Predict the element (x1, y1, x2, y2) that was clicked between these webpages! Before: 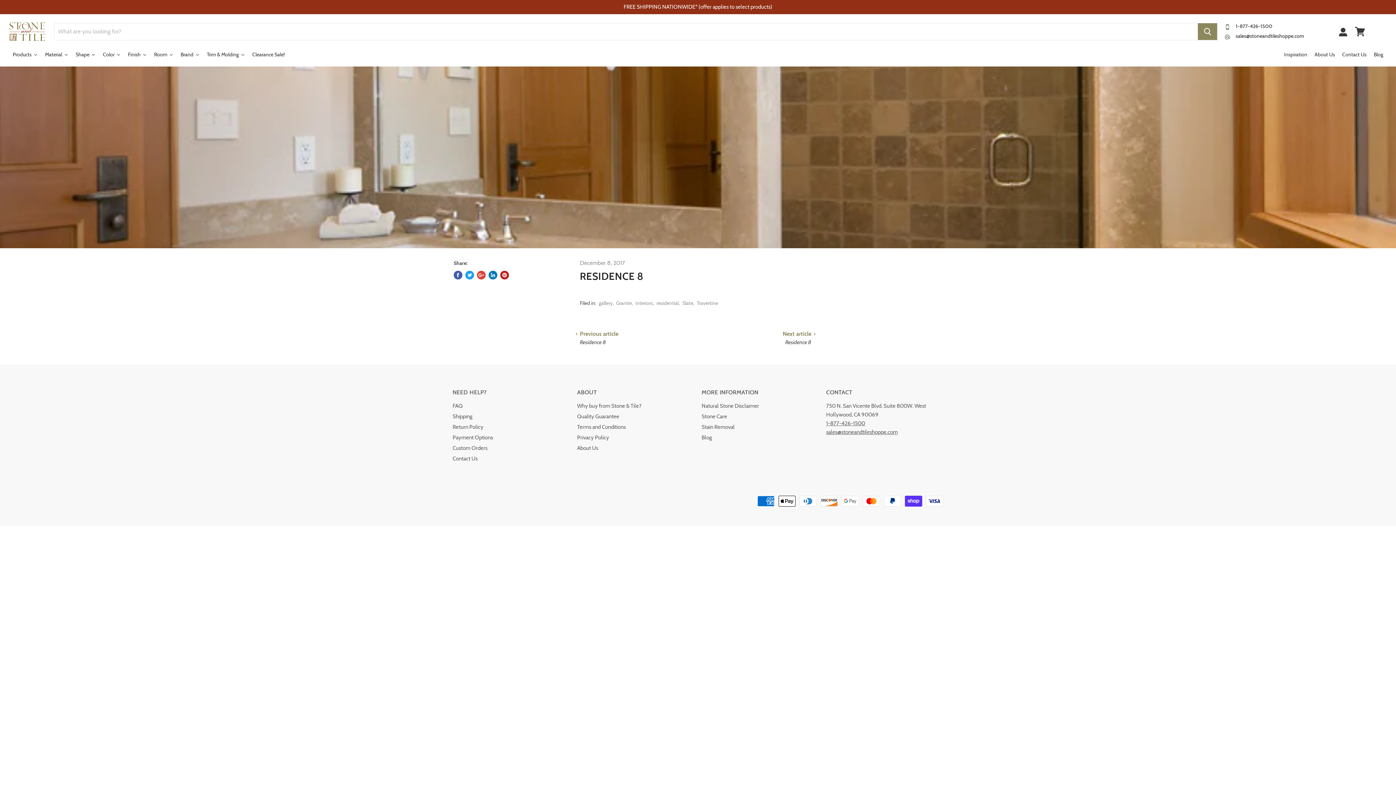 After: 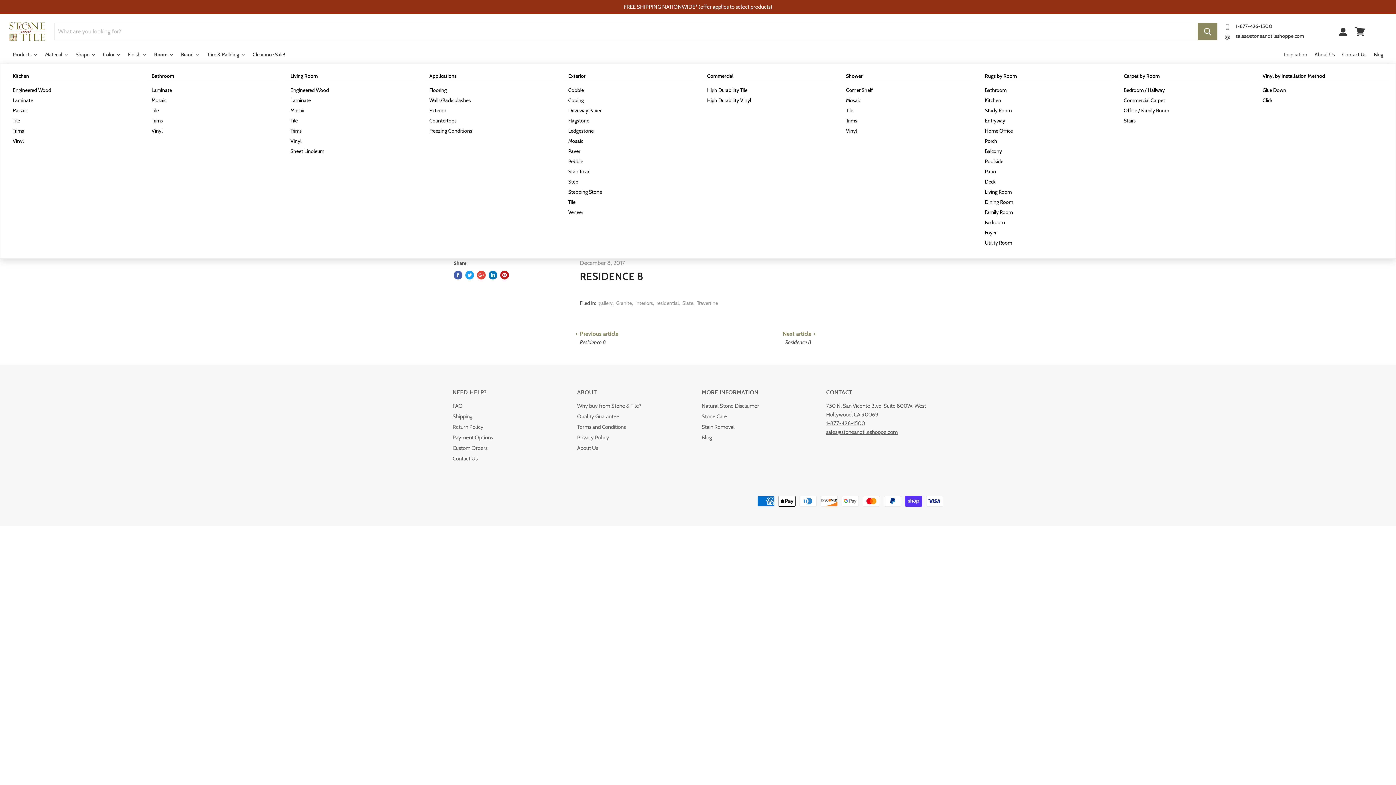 Action: label: Room bbox: (150, 45, 177, 63)